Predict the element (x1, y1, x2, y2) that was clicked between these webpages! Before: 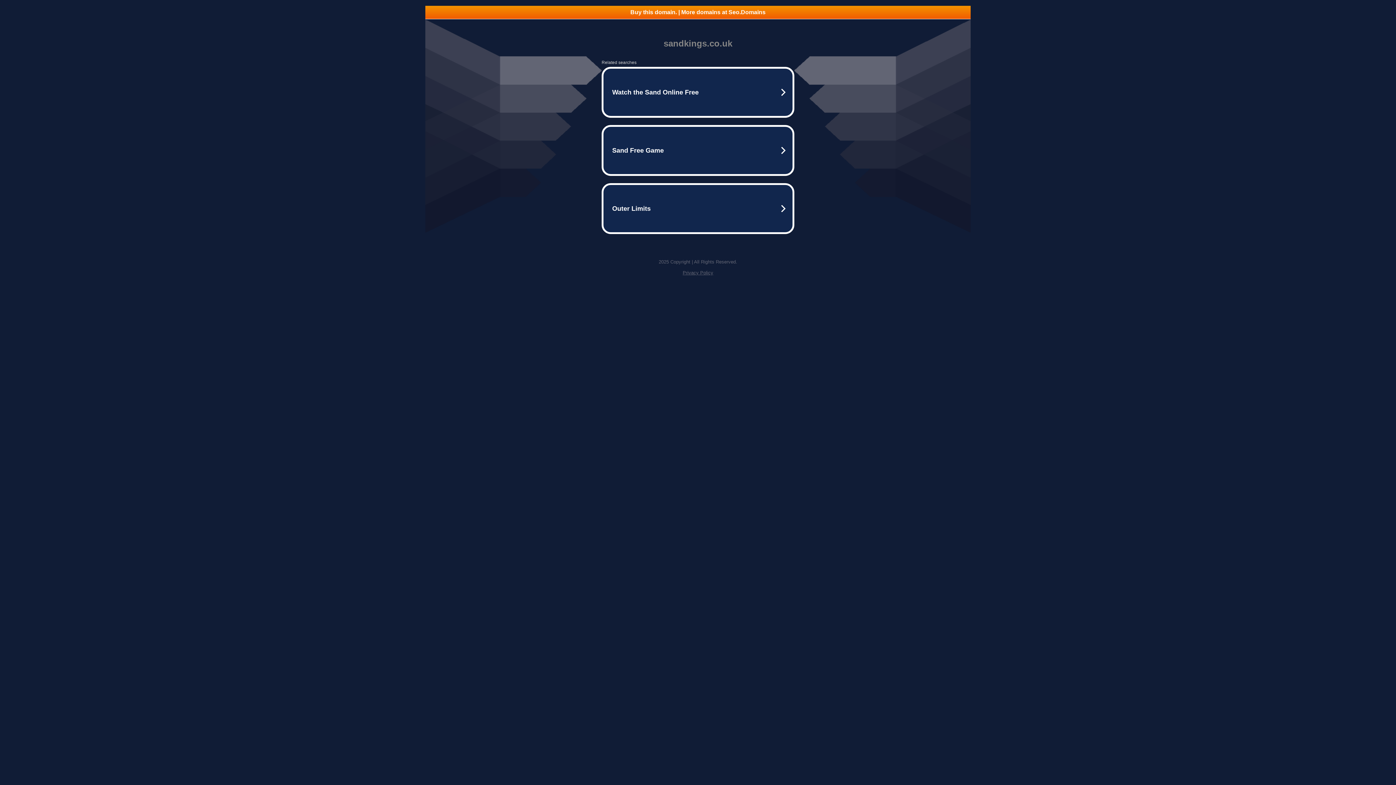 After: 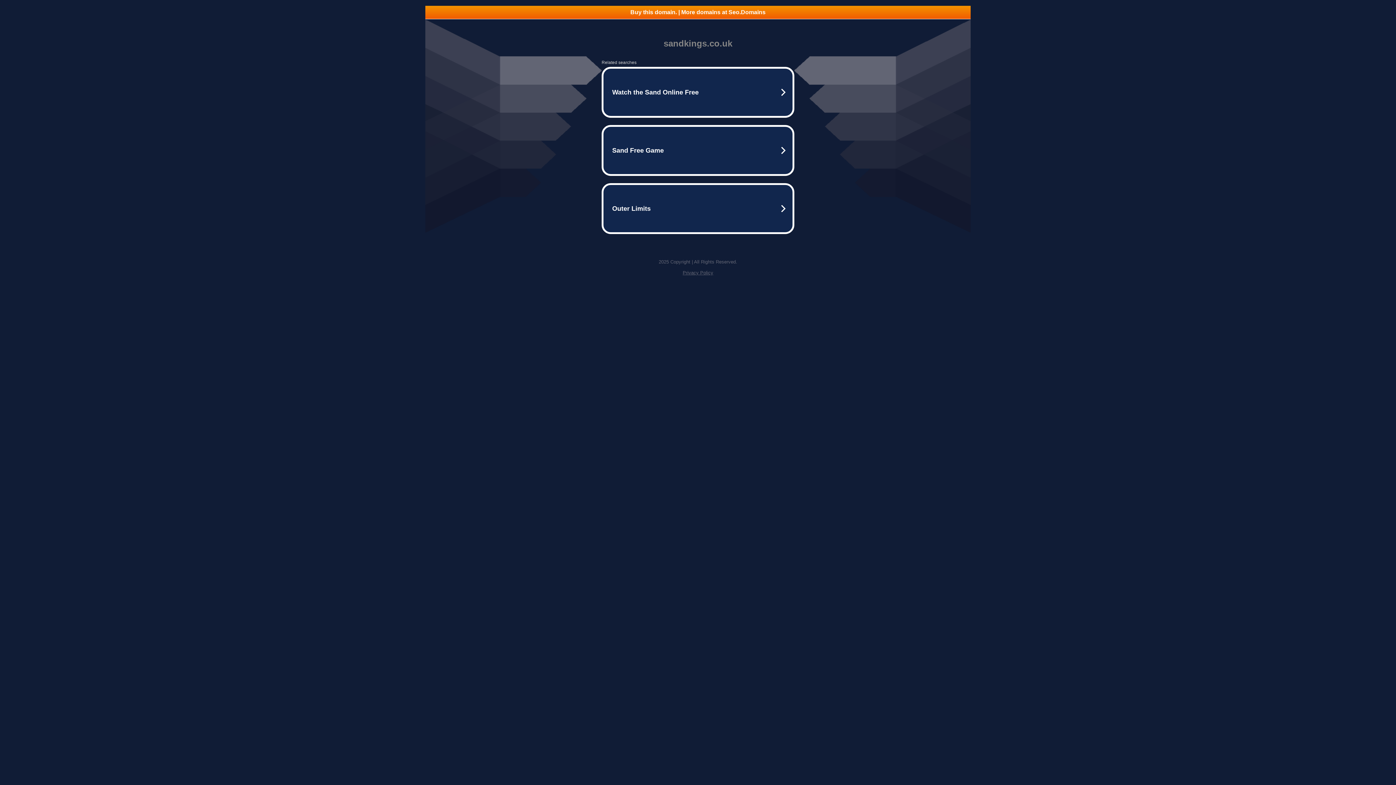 Action: bbox: (425, 5, 970, 18) label: Buy this domain. | More domains at Seo.Domains